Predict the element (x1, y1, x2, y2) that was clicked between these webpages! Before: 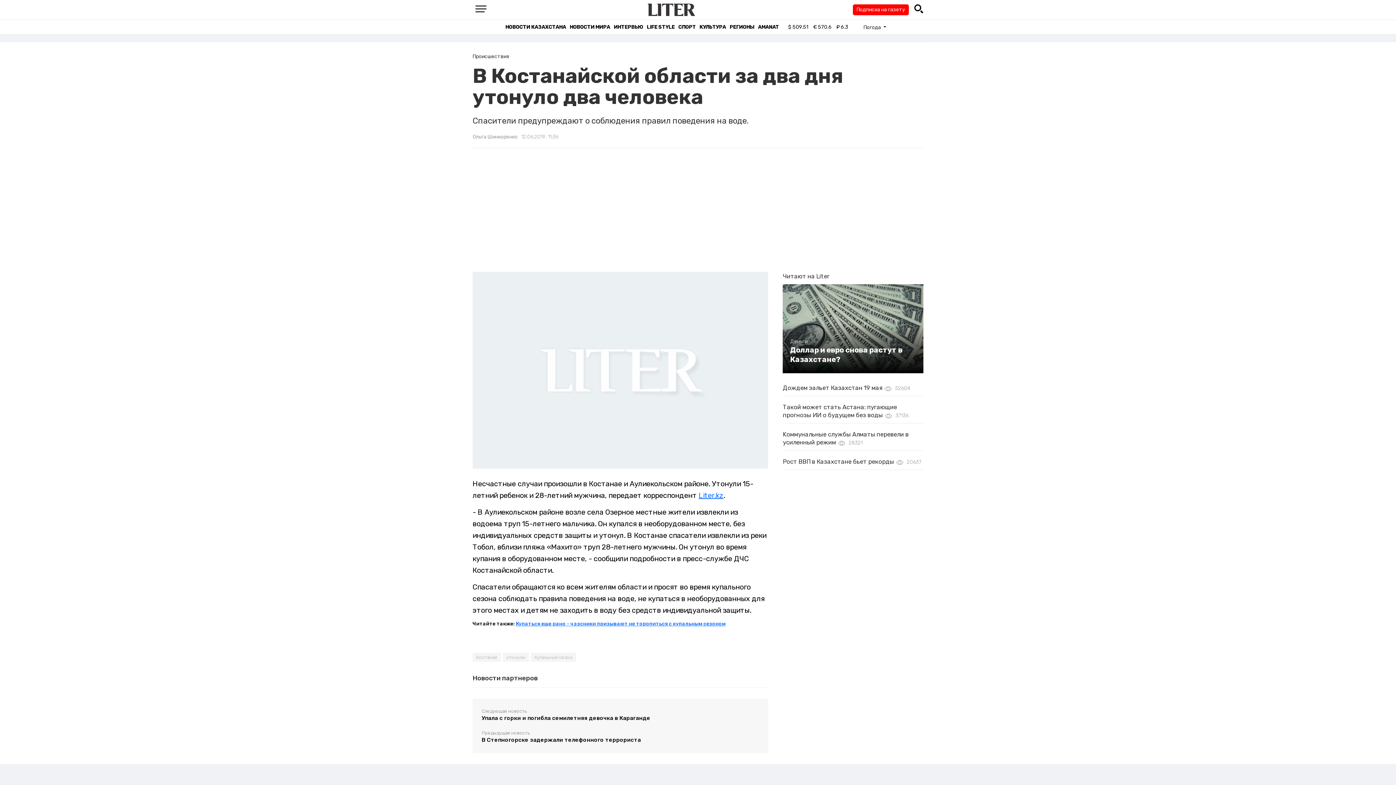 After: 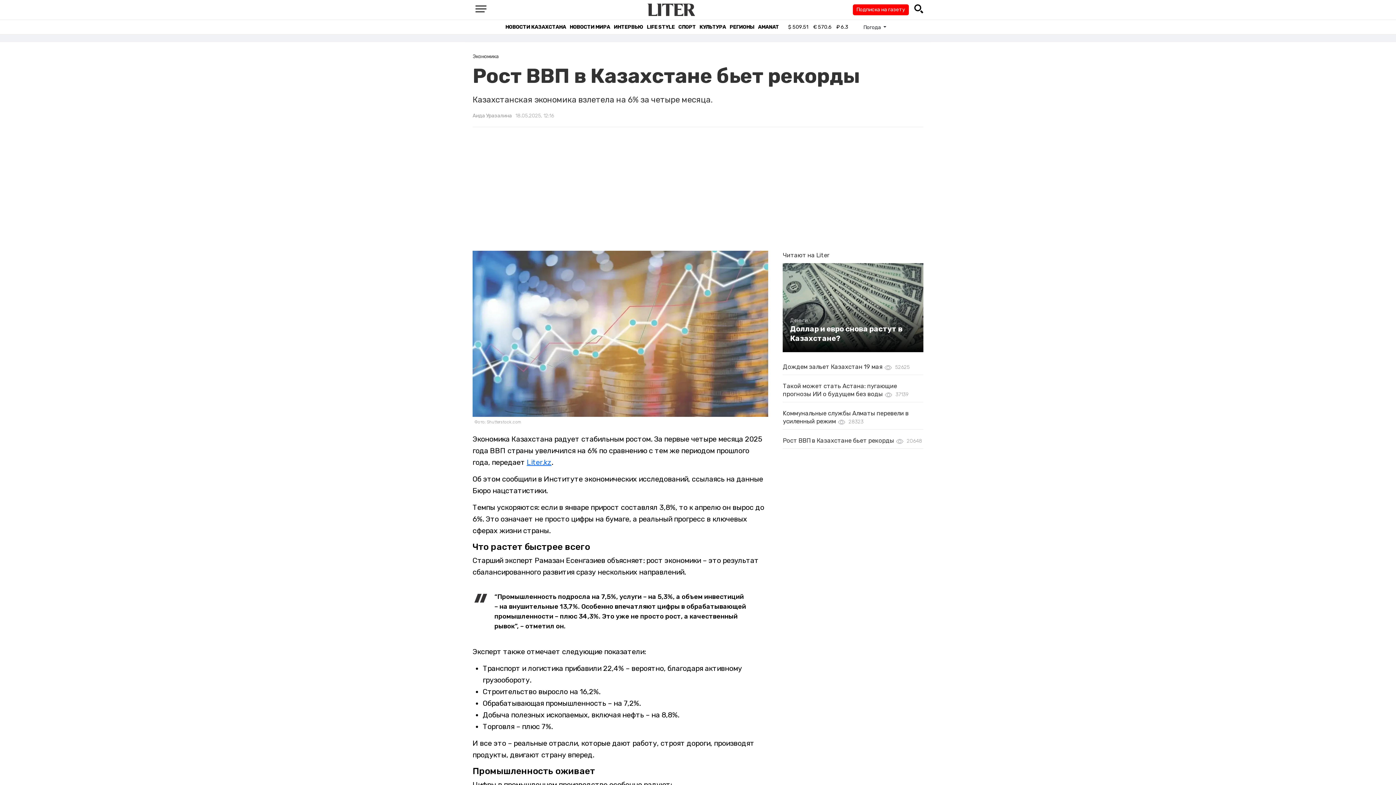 Action: bbox: (783, 458, 894, 465) label: Рост ВВП в Казахстане бьет рекорды